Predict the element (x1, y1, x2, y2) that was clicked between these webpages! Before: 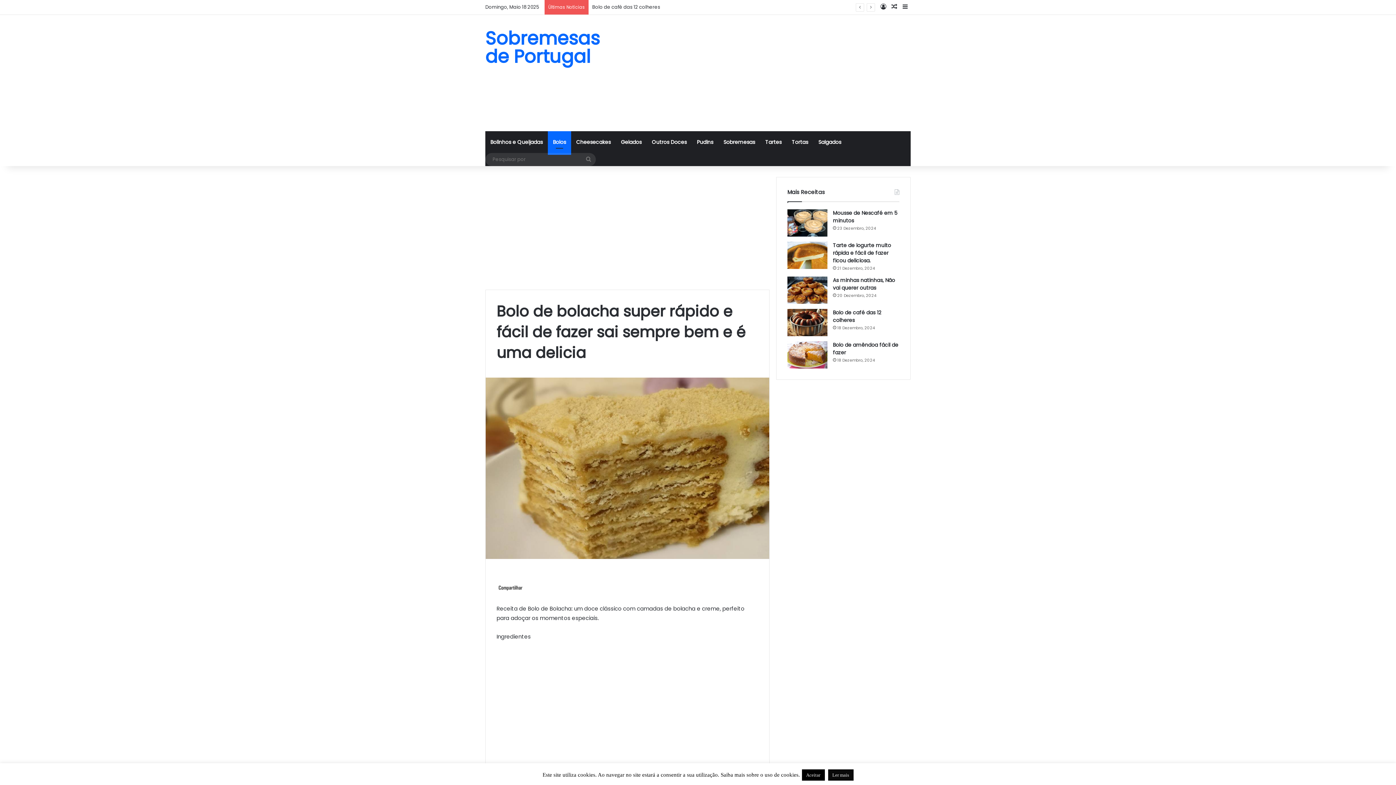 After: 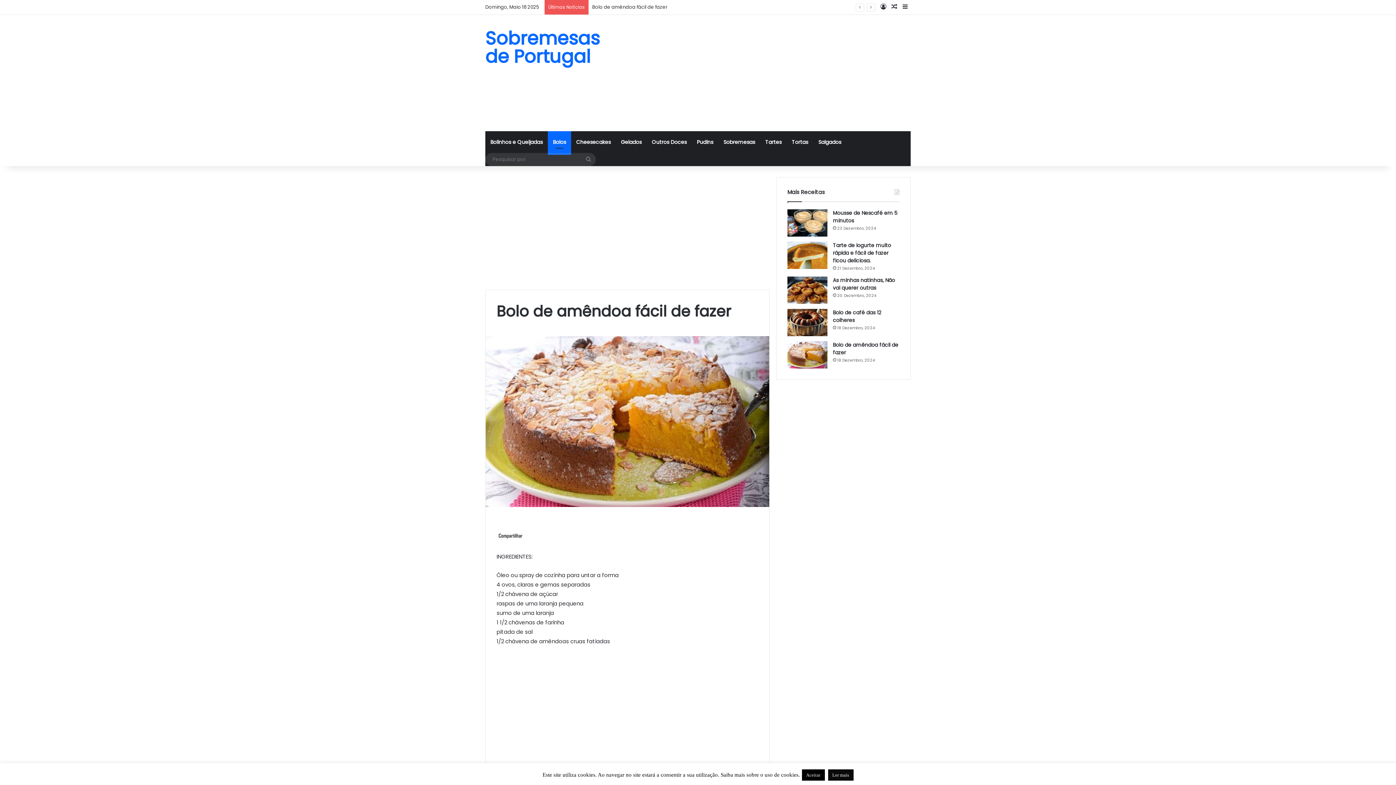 Action: label: Bolo de amêndoa fácil de fazer bbox: (787, 341, 827, 368)